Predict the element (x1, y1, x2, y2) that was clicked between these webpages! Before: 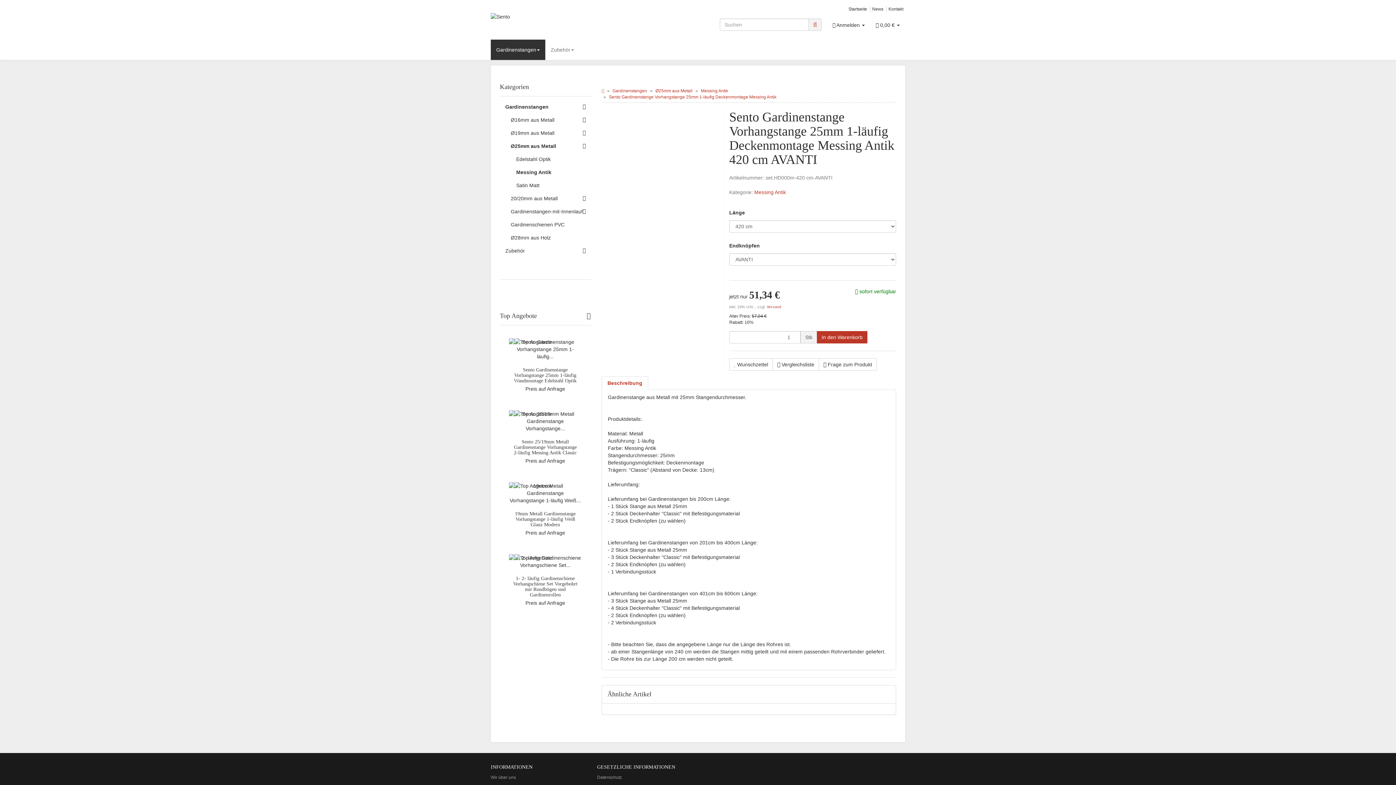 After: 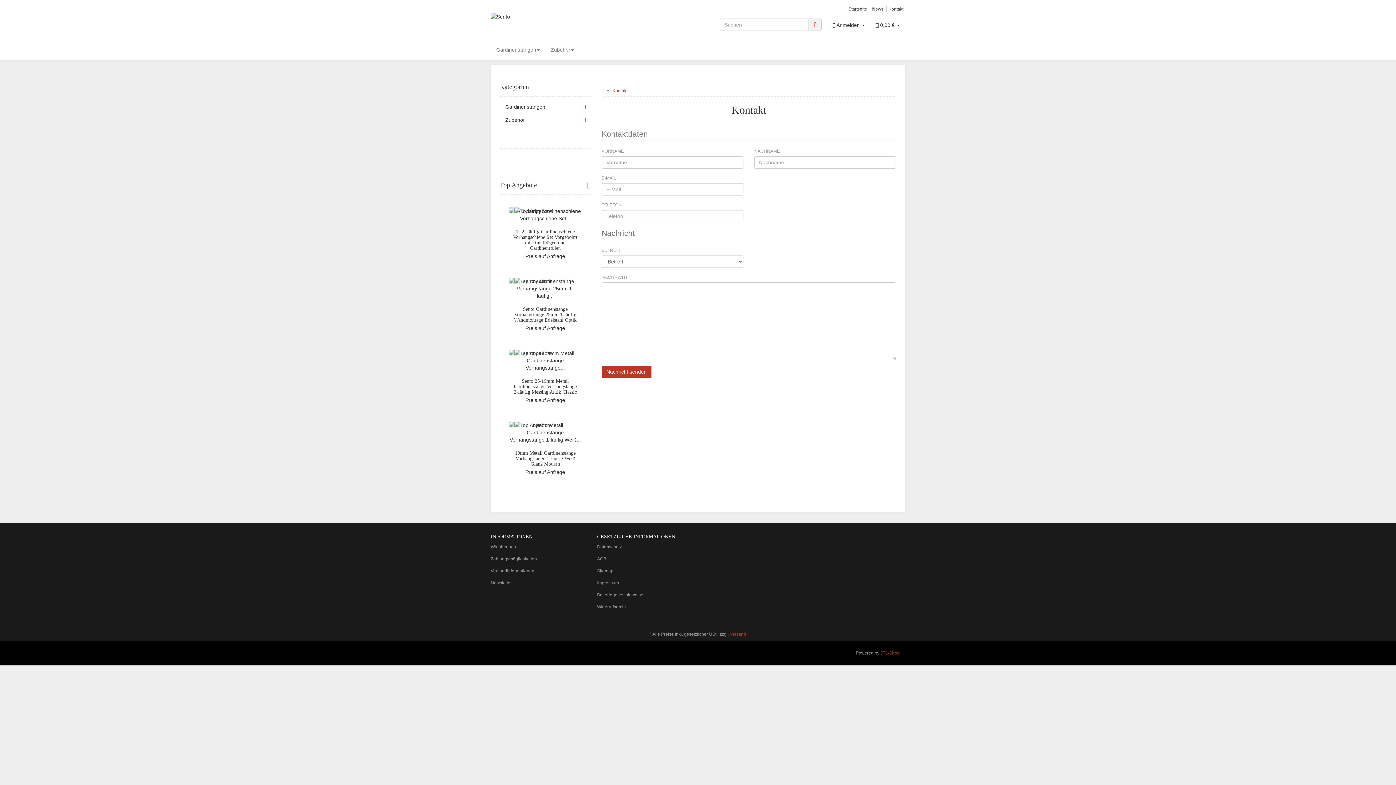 Action: label: Kontakt bbox: (888, 6, 903, 11)